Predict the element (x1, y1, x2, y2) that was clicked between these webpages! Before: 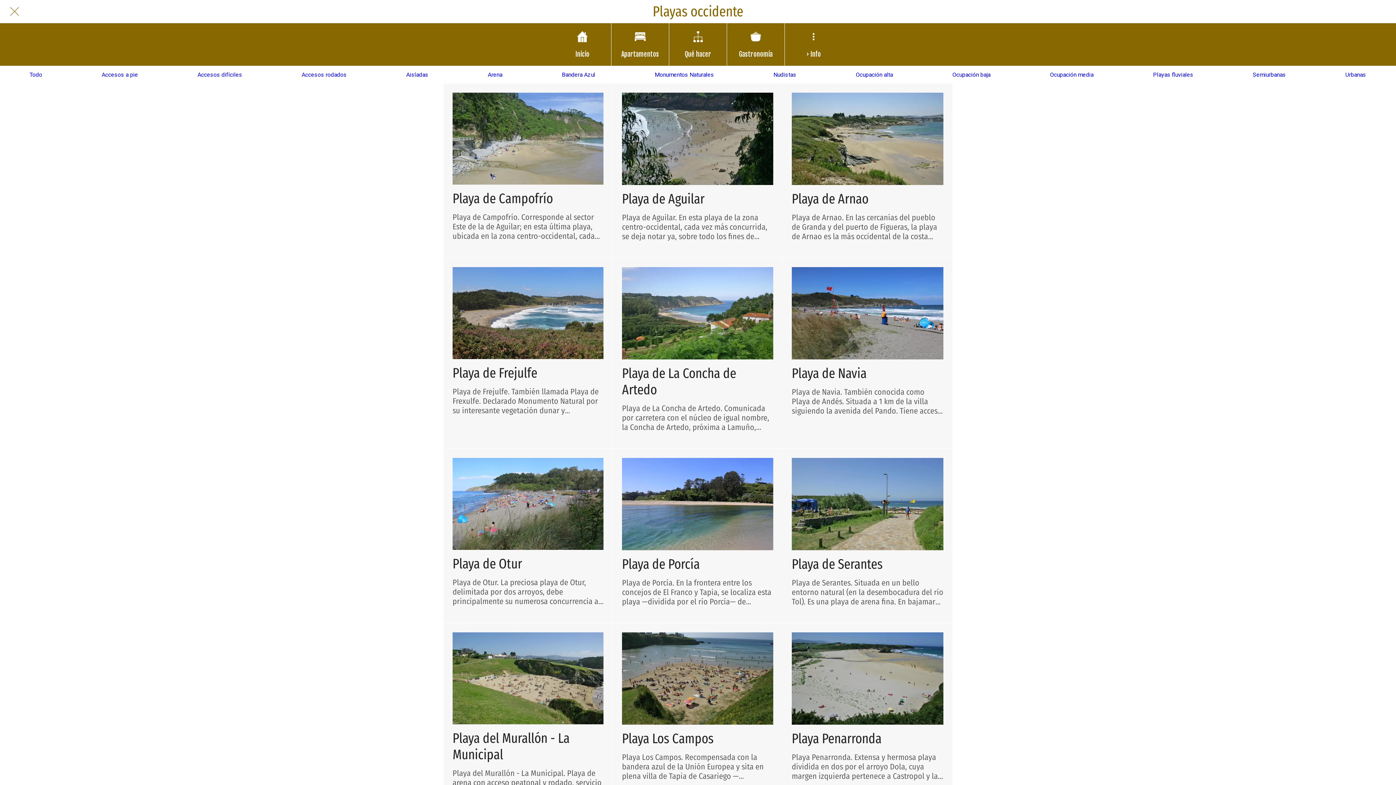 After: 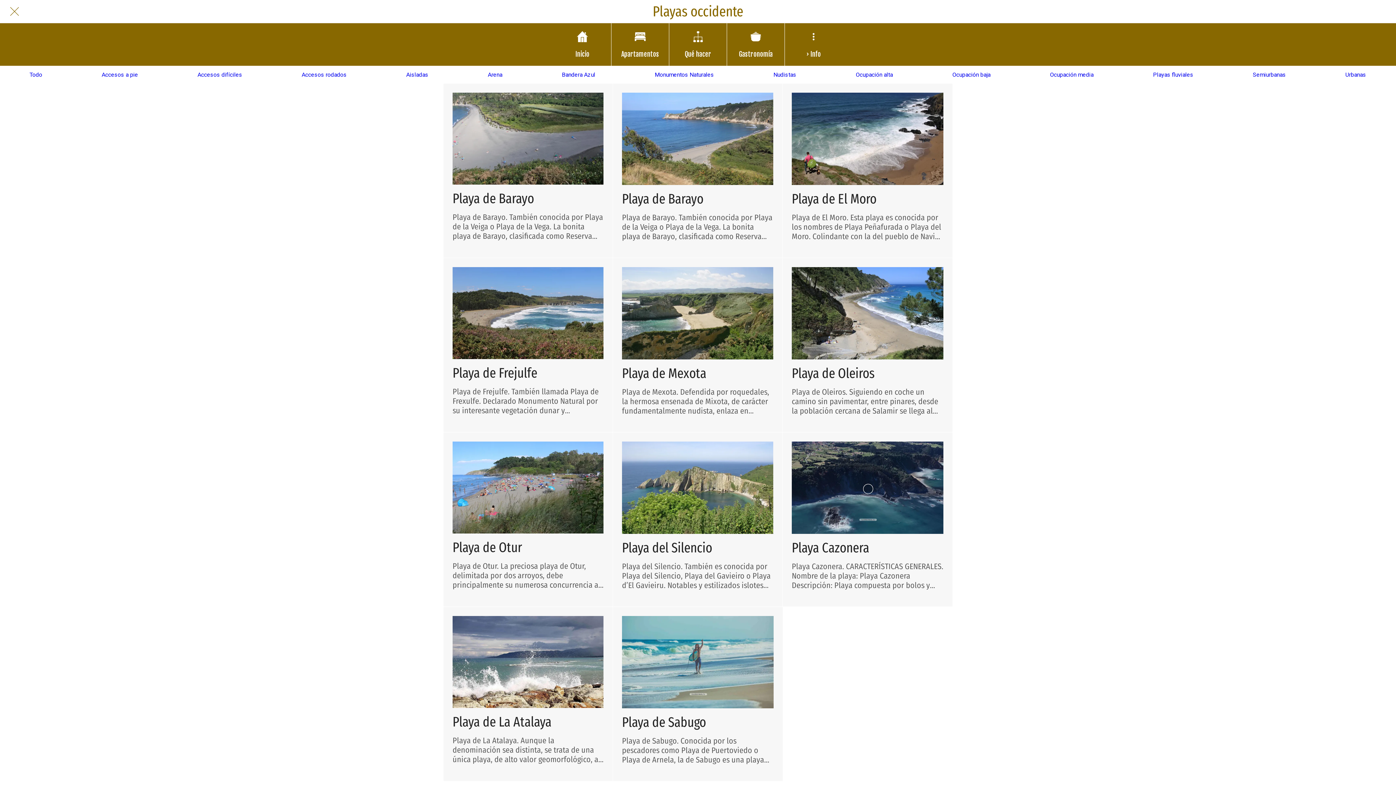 Action: label: Nudistas bbox: (744, 66, 826, 83)